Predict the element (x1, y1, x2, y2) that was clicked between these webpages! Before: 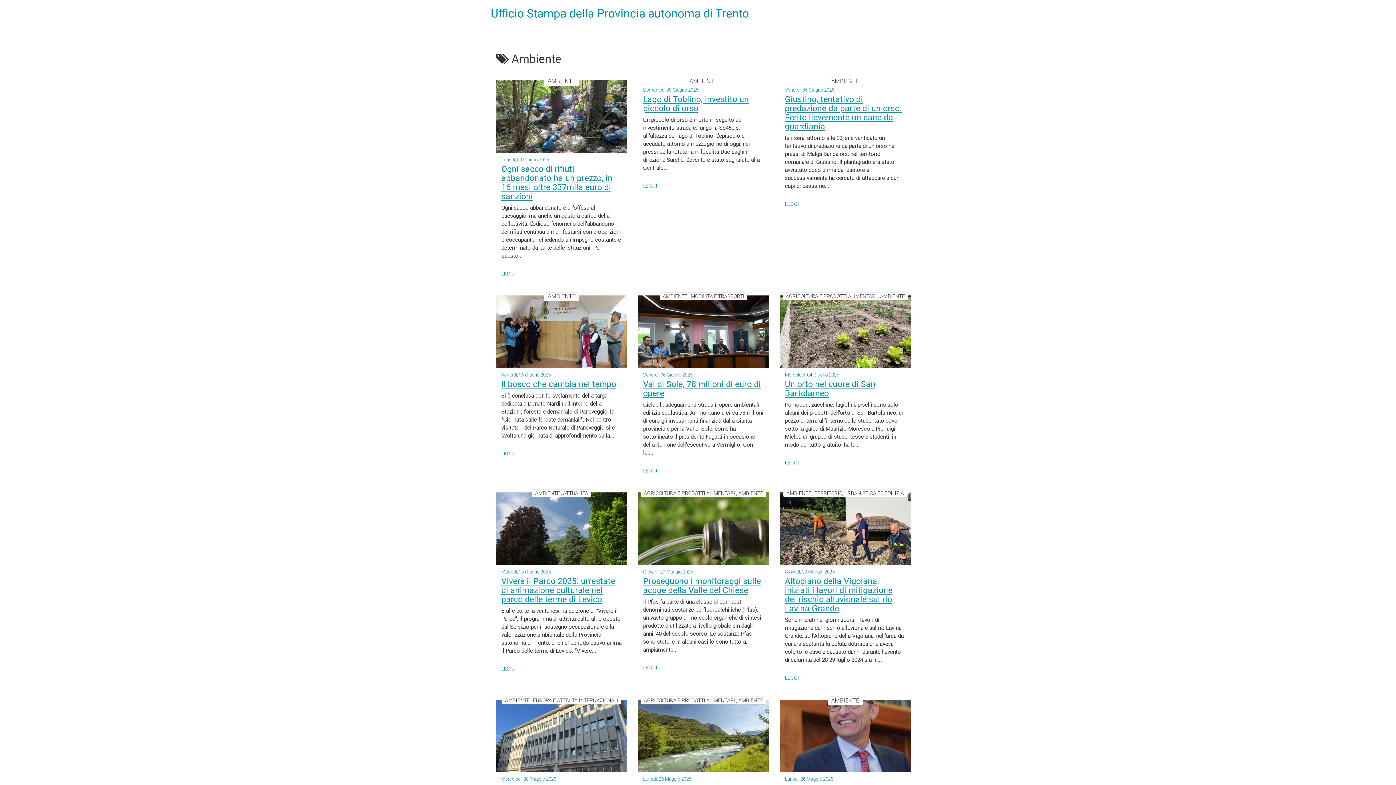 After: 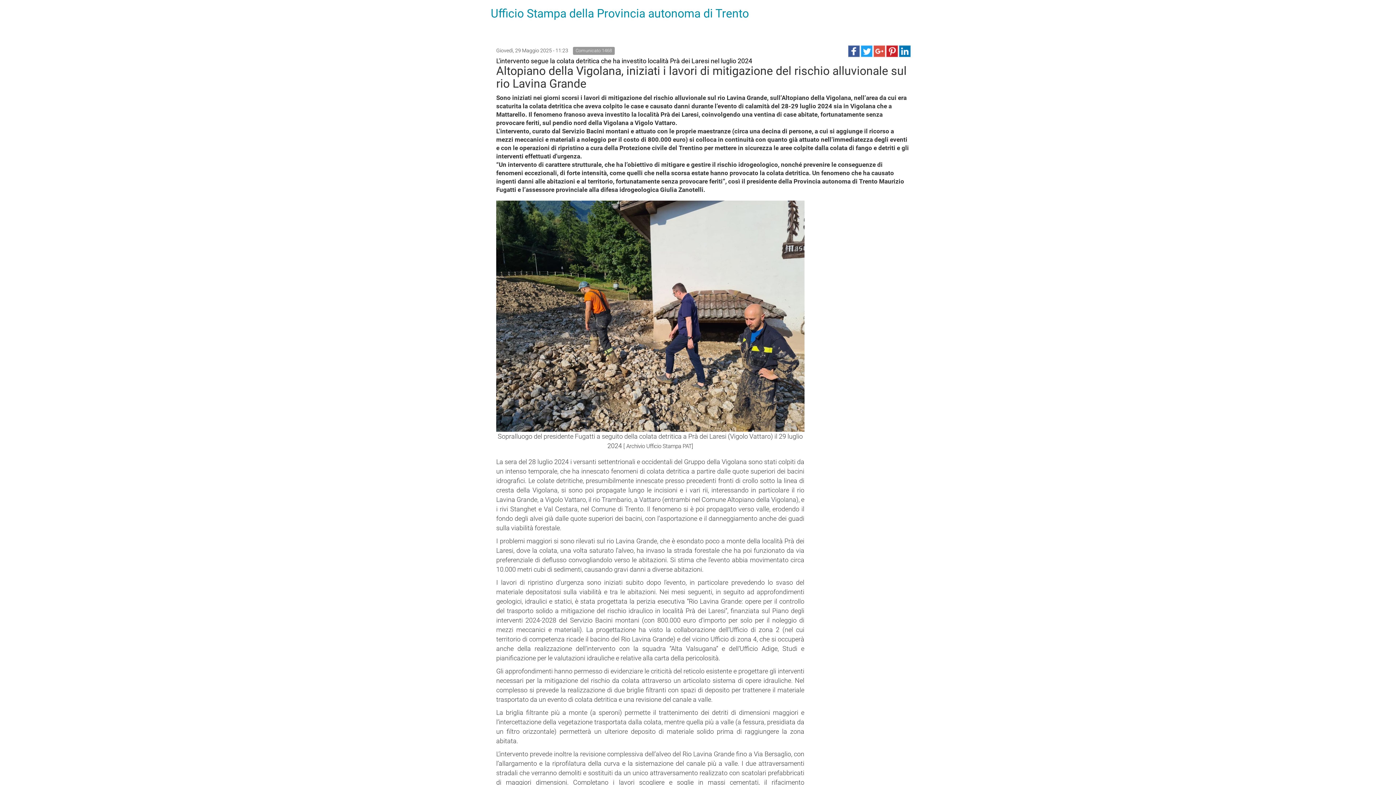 Action: bbox: (785, 674, 799, 681) label: LEGGI